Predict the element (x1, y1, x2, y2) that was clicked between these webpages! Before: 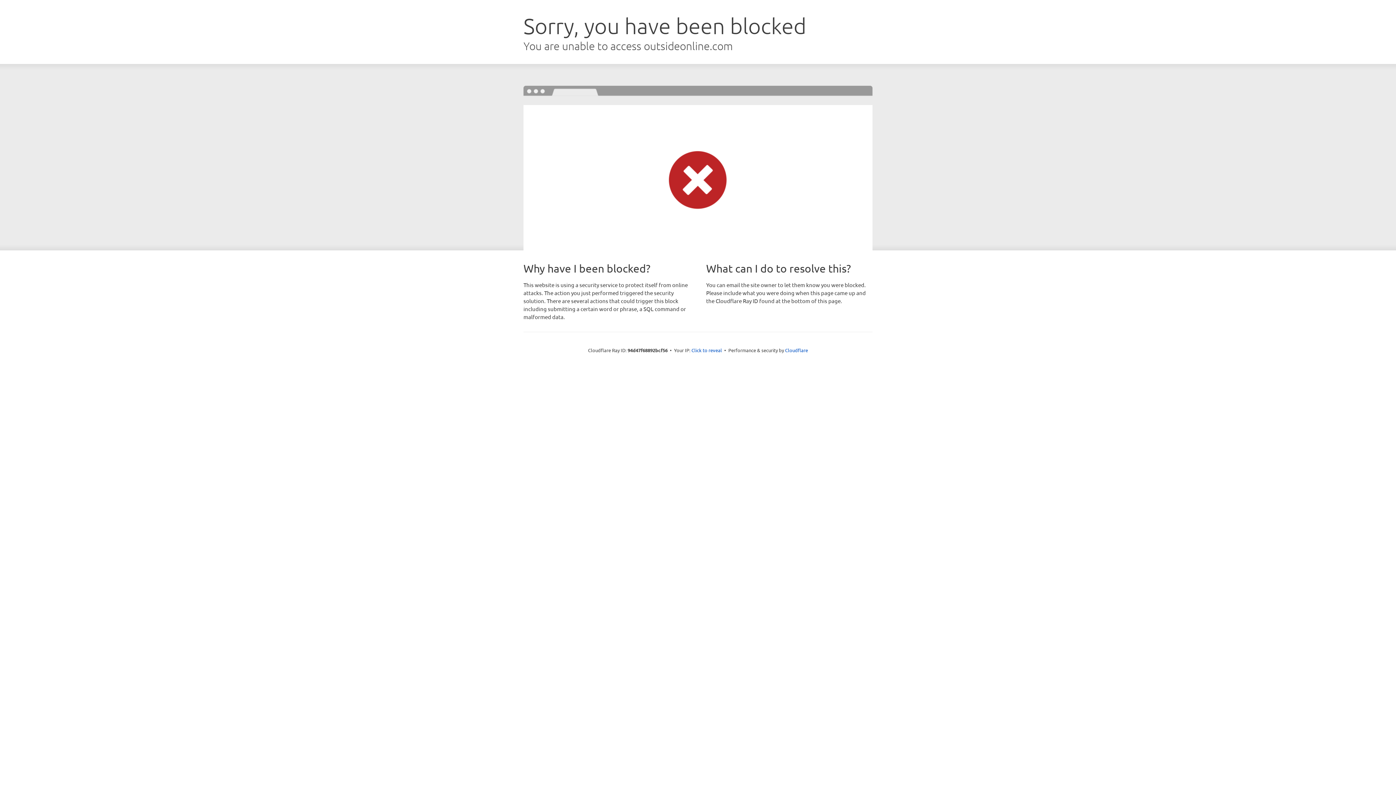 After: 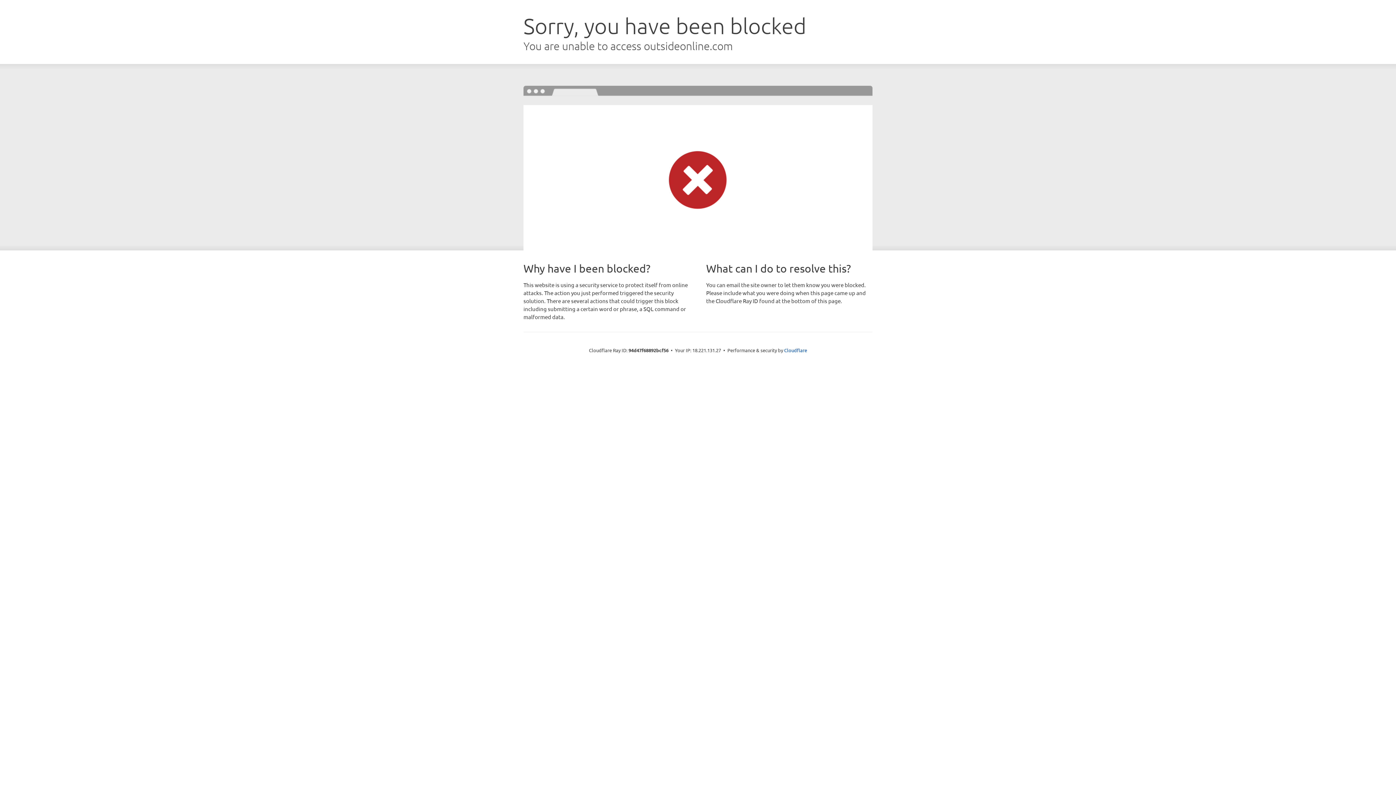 Action: label: Click to reveal bbox: (691, 346, 722, 353)